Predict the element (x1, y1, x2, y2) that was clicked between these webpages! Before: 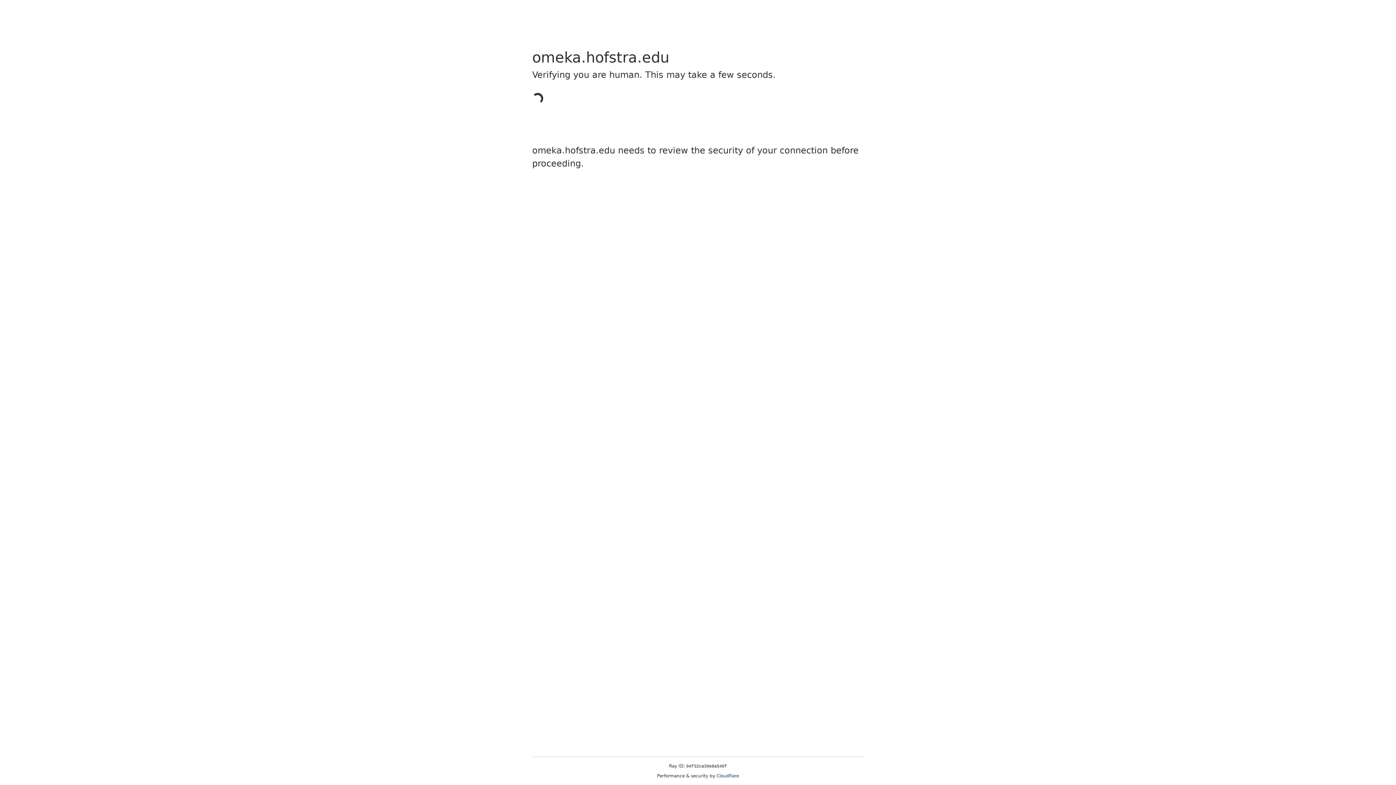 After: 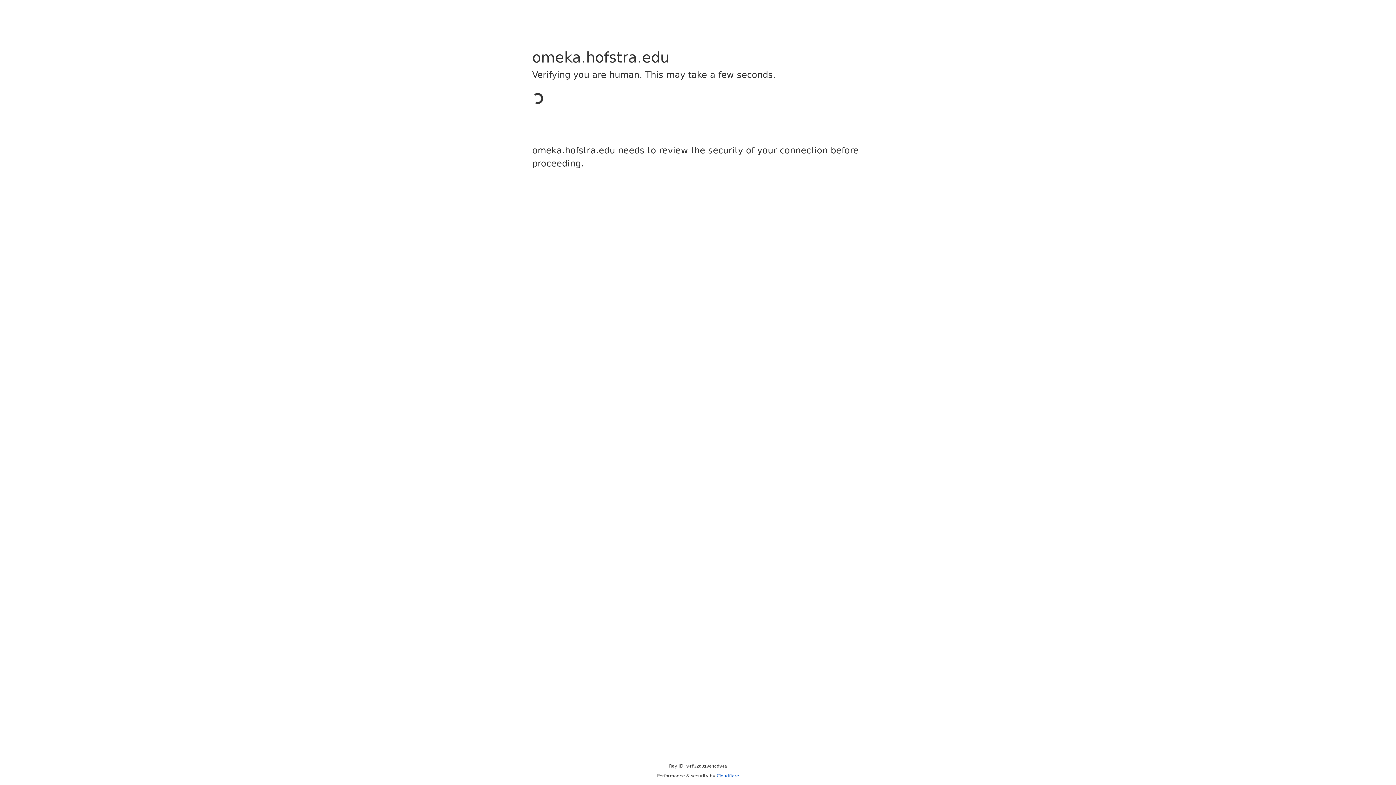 Action: label: Cloudflare bbox: (716, 773, 739, 778)